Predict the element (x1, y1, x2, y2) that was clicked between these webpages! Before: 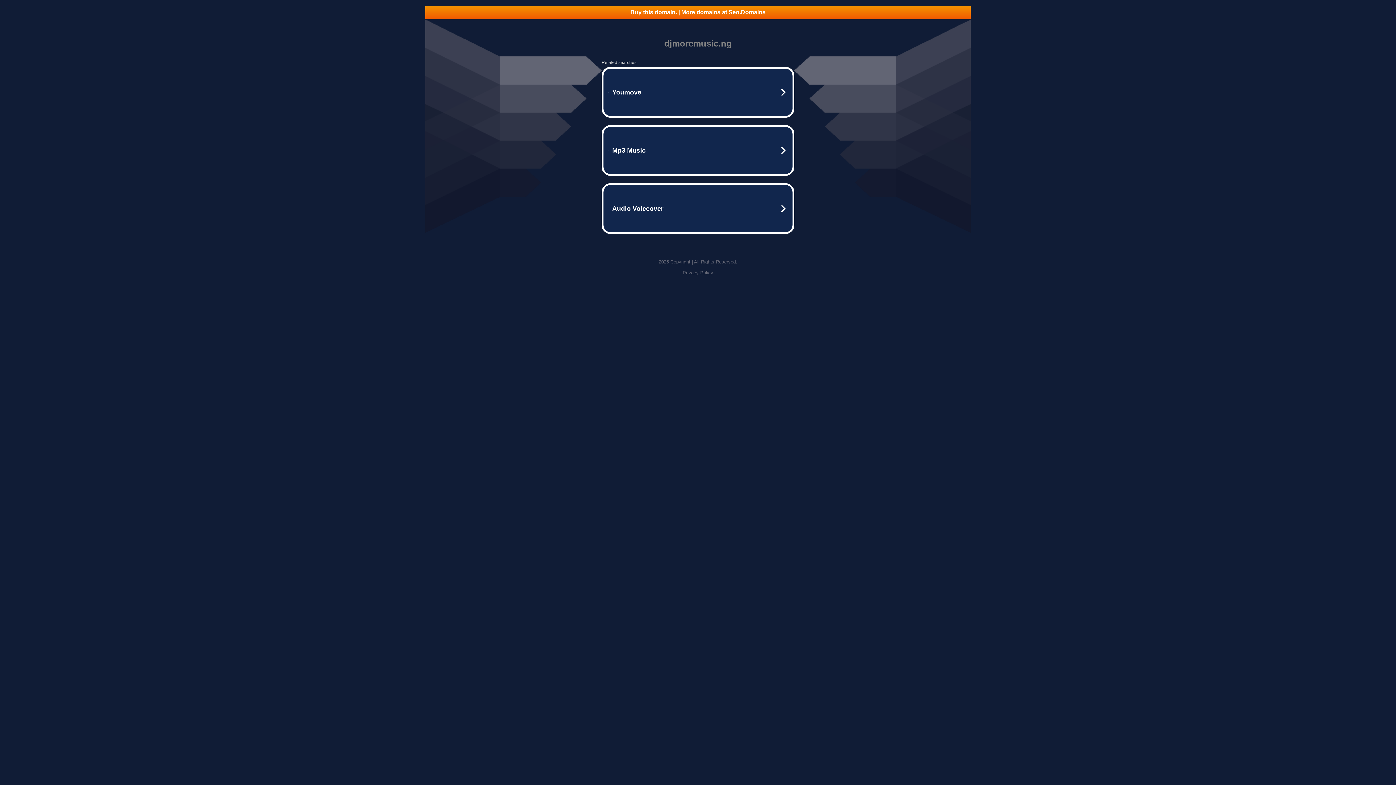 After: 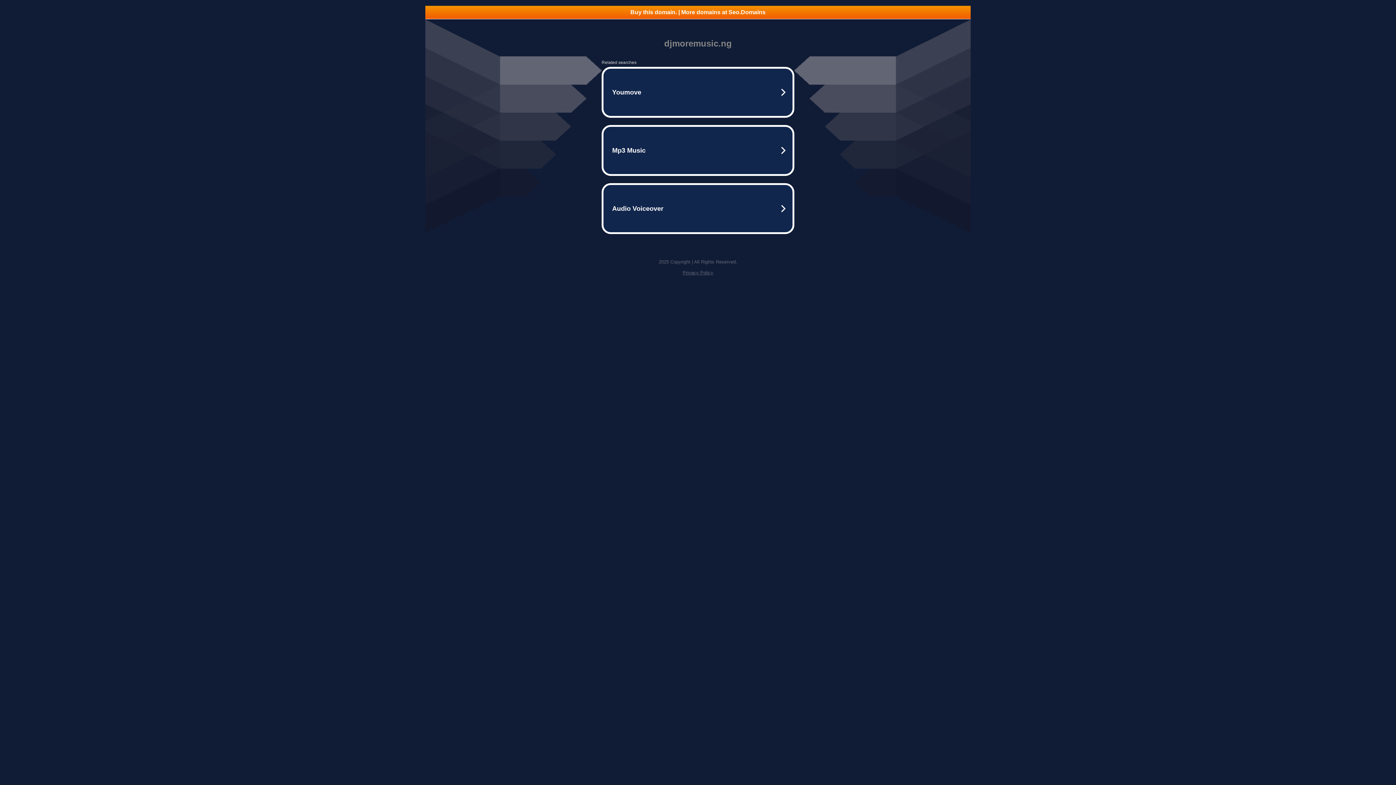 Action: bbox: (425, 5, 970, 18) label: Buy this domain. | More domains at Seo.Domains